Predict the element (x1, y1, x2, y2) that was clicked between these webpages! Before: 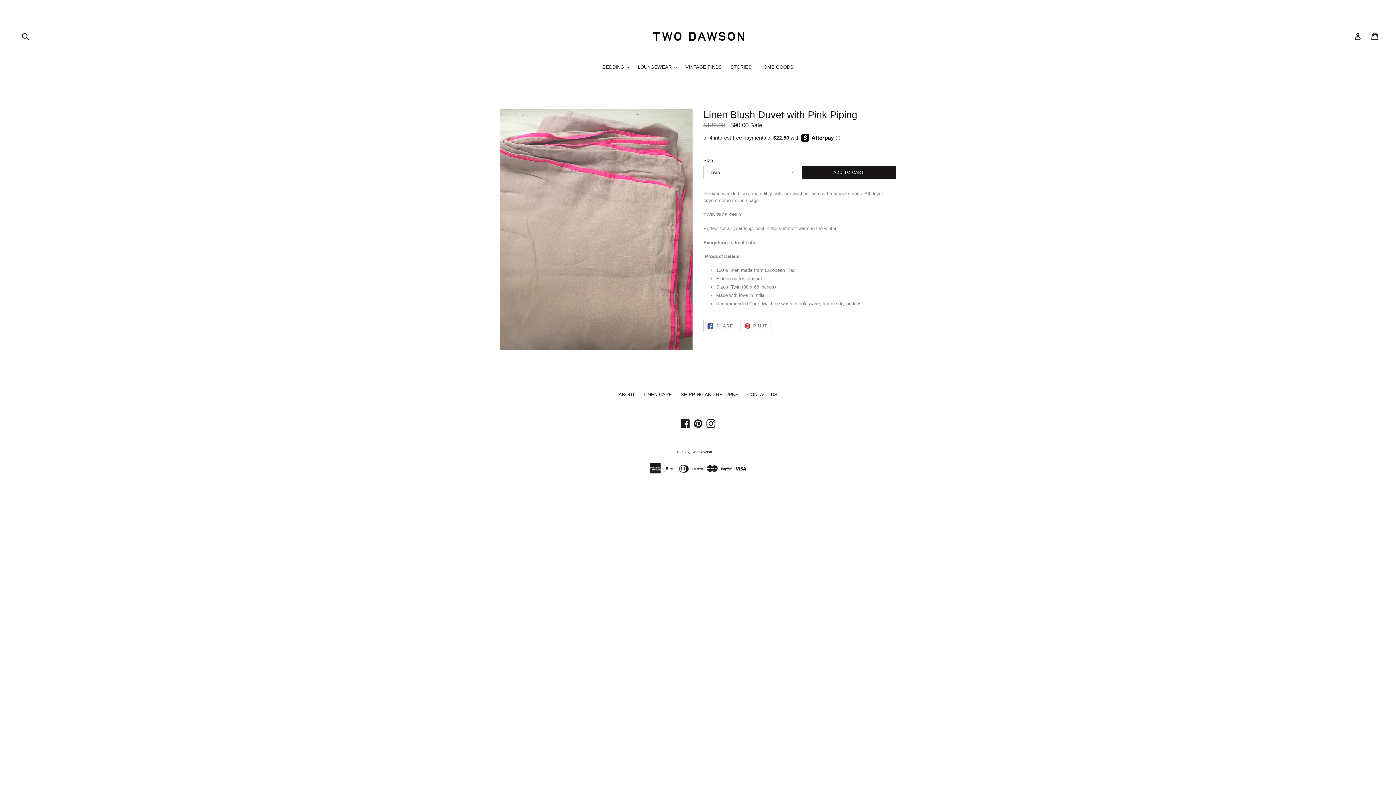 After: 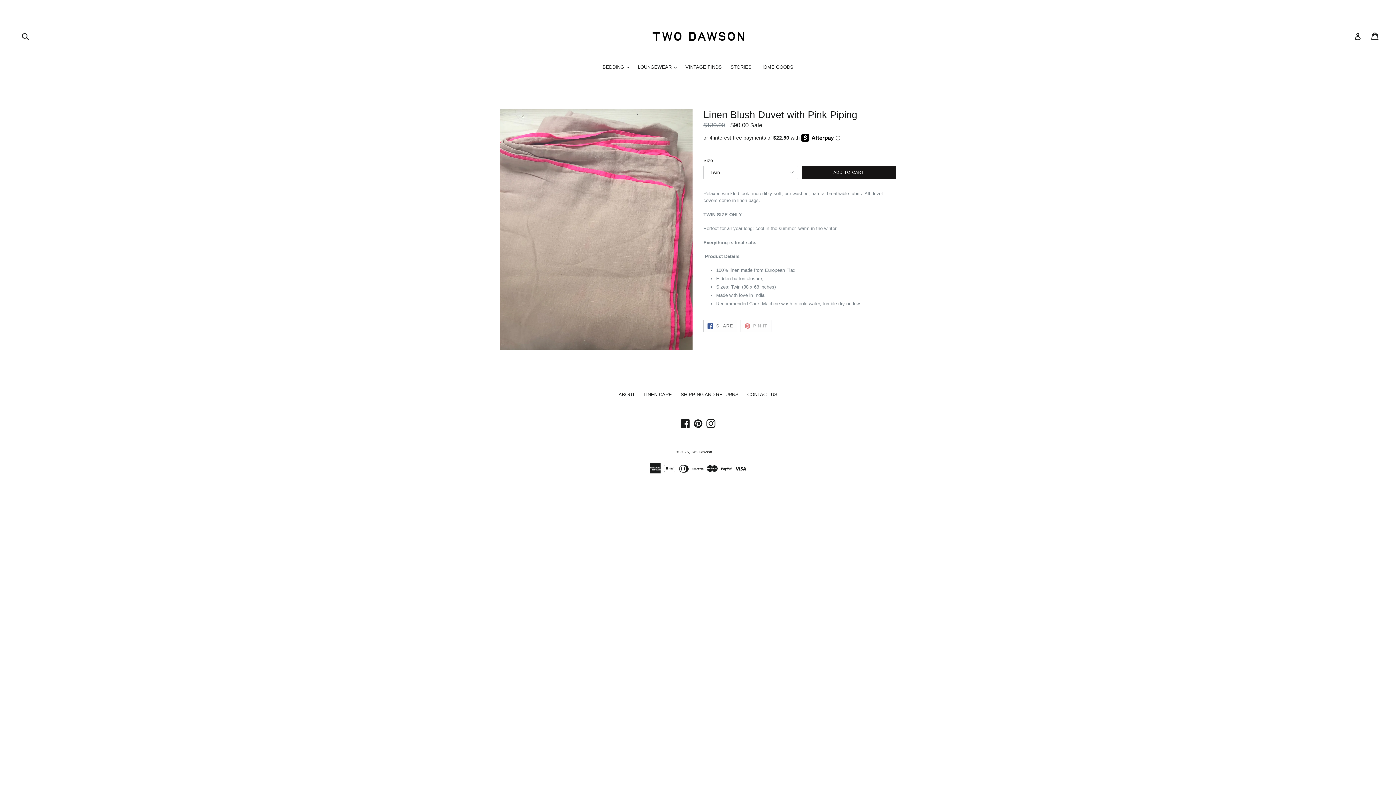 Action: label:  PIN IT
PIN ON PINTEREST bbox: (740, 320, 771, 332)